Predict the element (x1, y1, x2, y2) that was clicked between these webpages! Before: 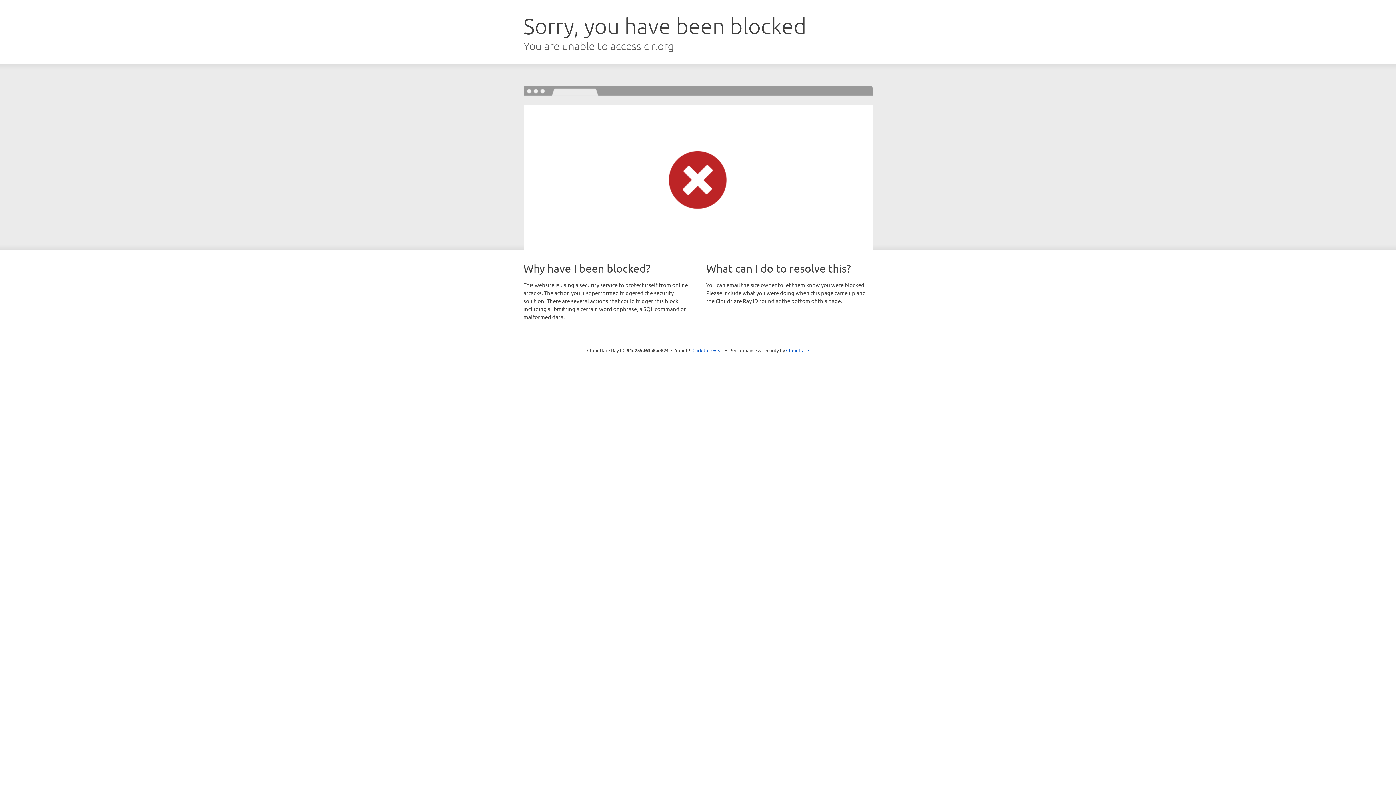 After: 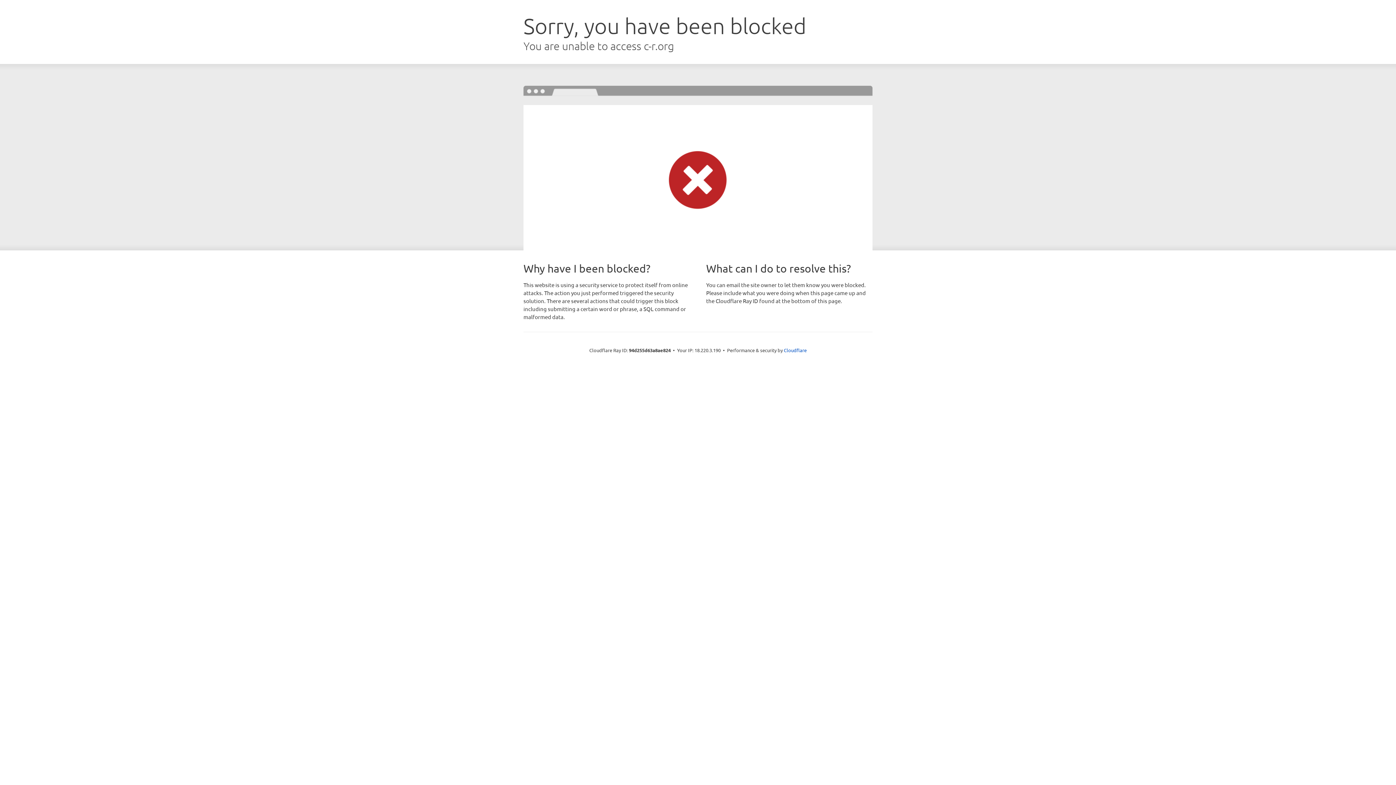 Action: label: Click to reveal bbox: (692, 346, 723, 353)